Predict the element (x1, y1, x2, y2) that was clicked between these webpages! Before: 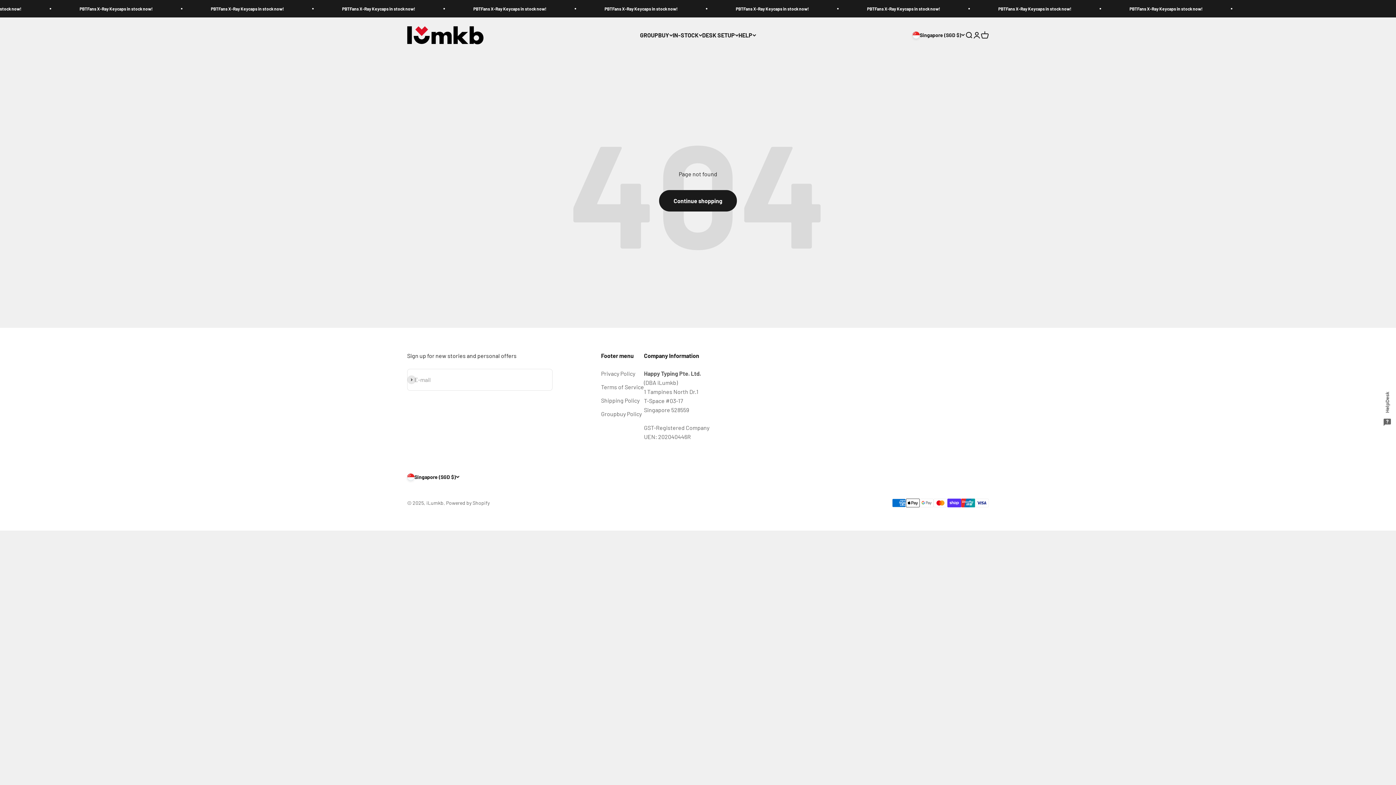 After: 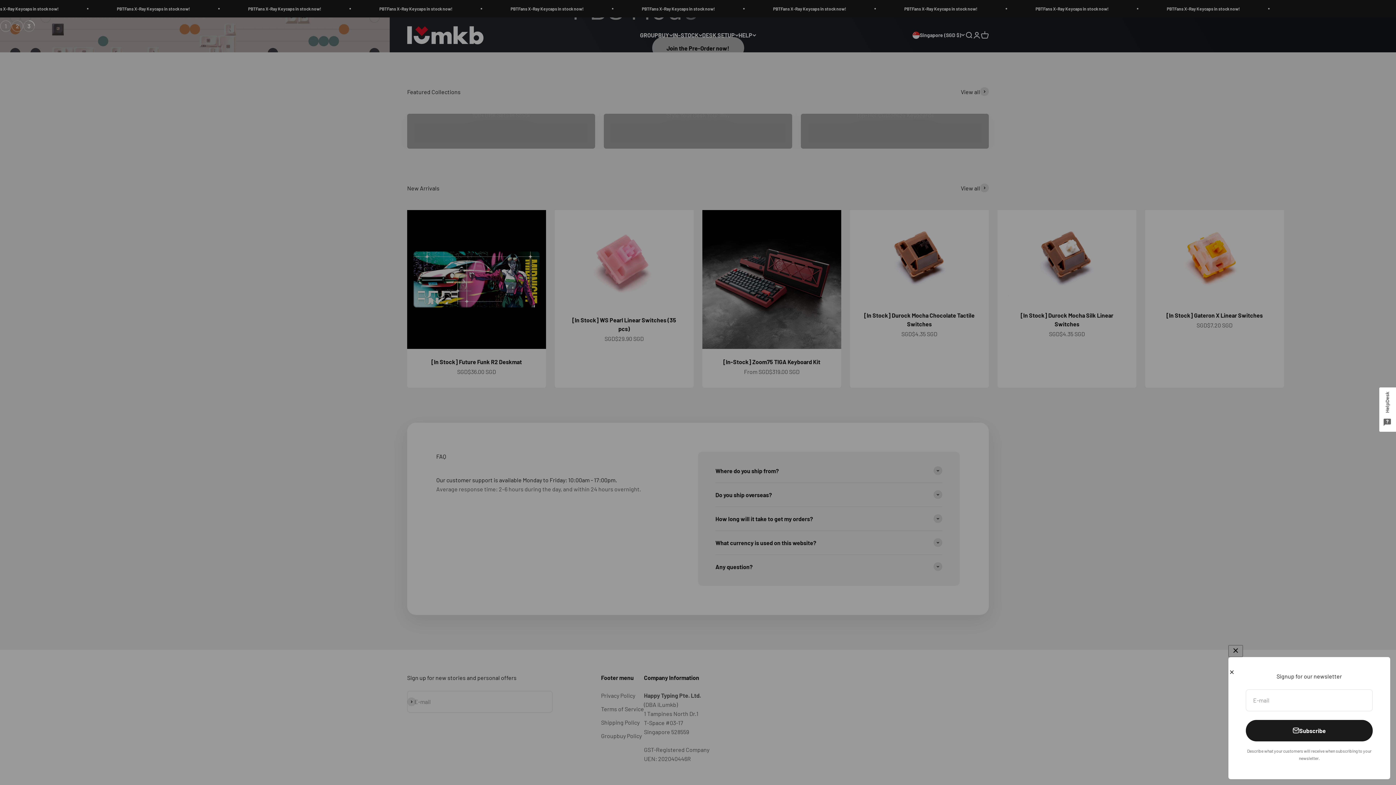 Action: label: iLumkb bbox: (407, 26, 483, 44)